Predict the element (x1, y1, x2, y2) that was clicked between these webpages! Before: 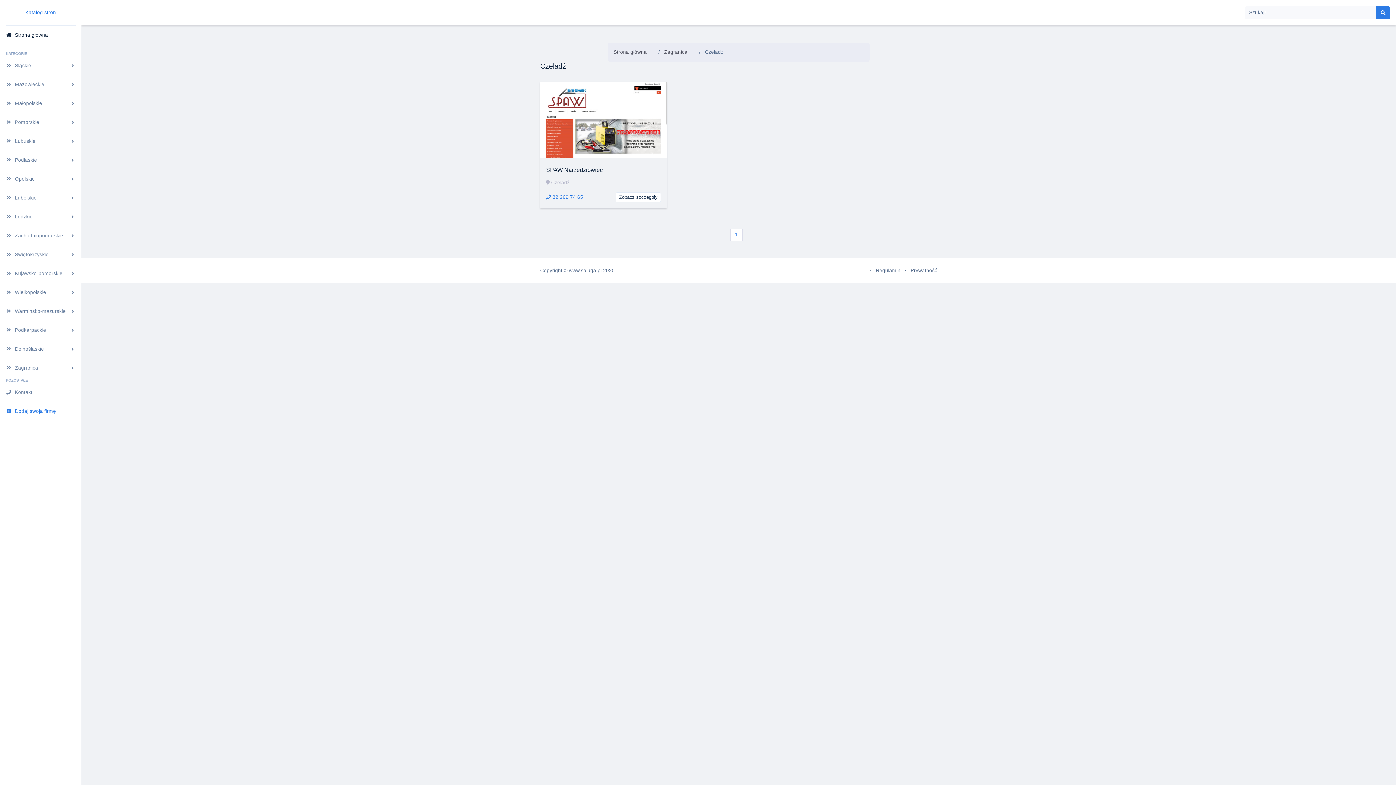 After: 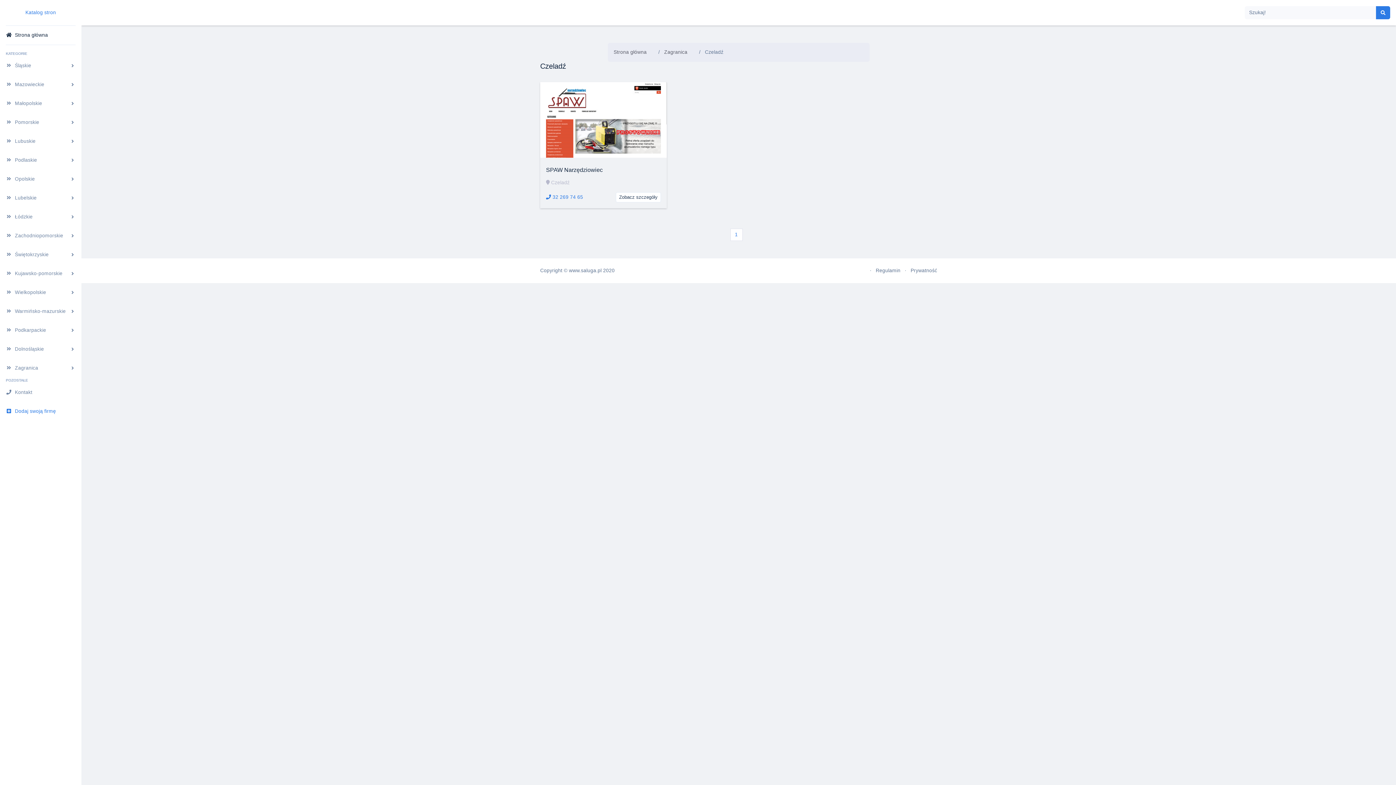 Action: label: 1 bbox: (730, 228, 742, 241)